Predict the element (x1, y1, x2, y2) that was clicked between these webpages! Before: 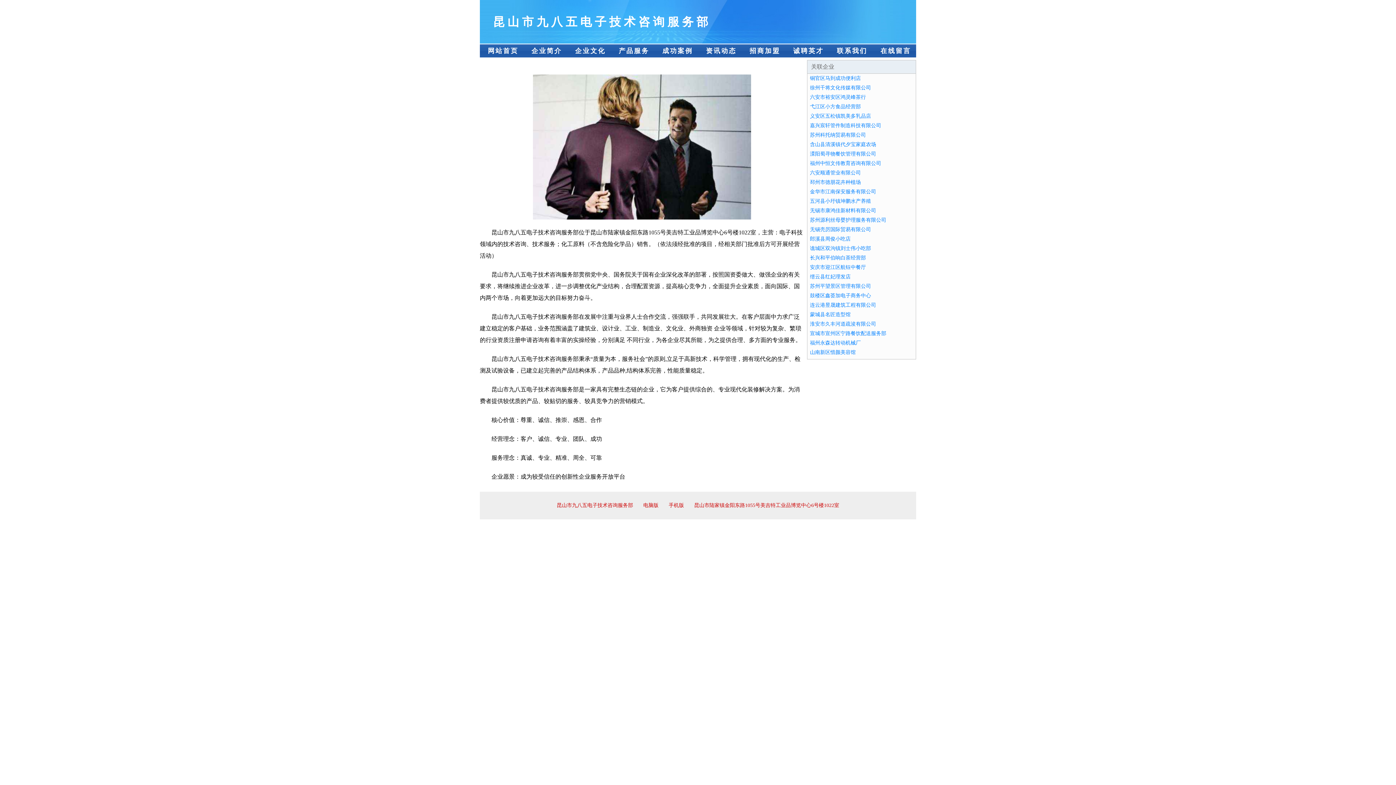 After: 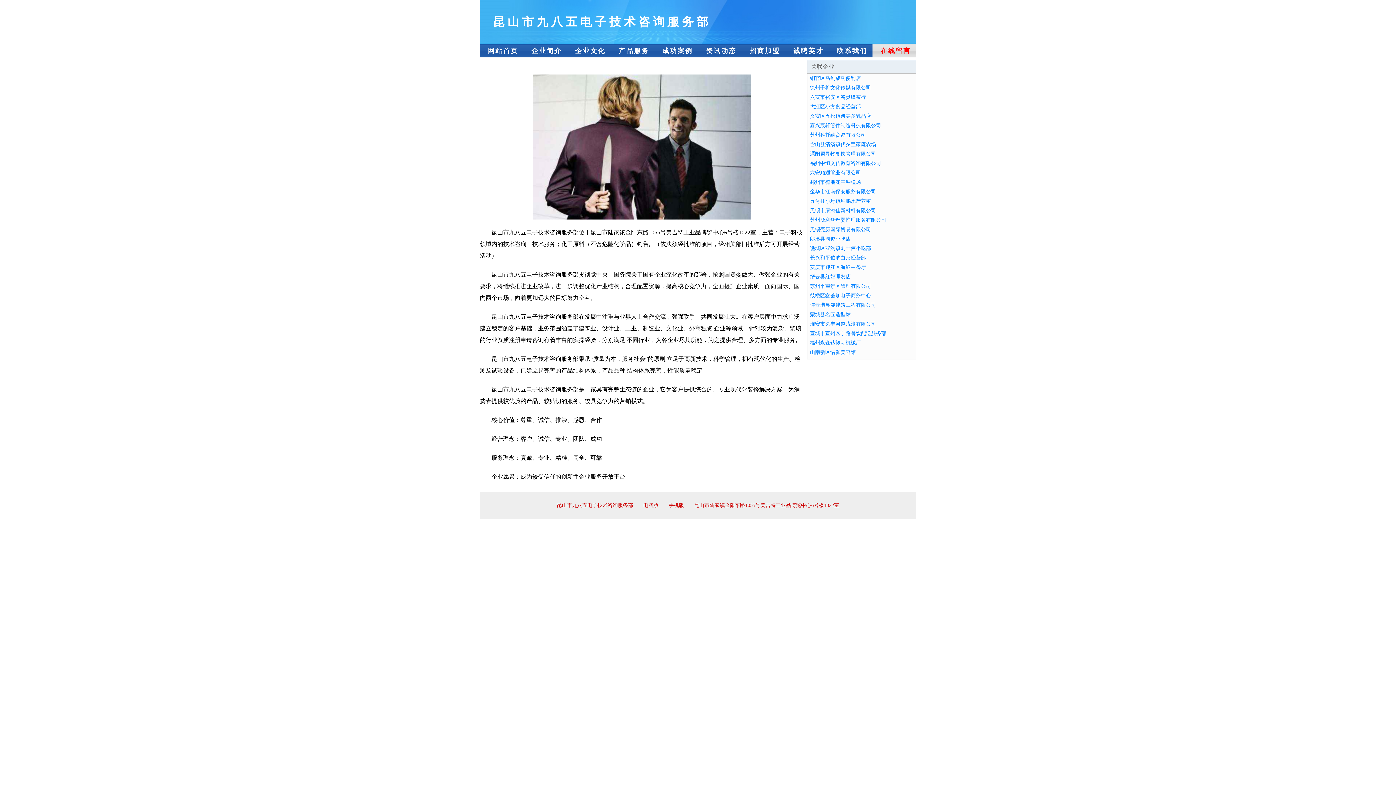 Action: bbox: (872, 44, 916, 57) label: 在线留言